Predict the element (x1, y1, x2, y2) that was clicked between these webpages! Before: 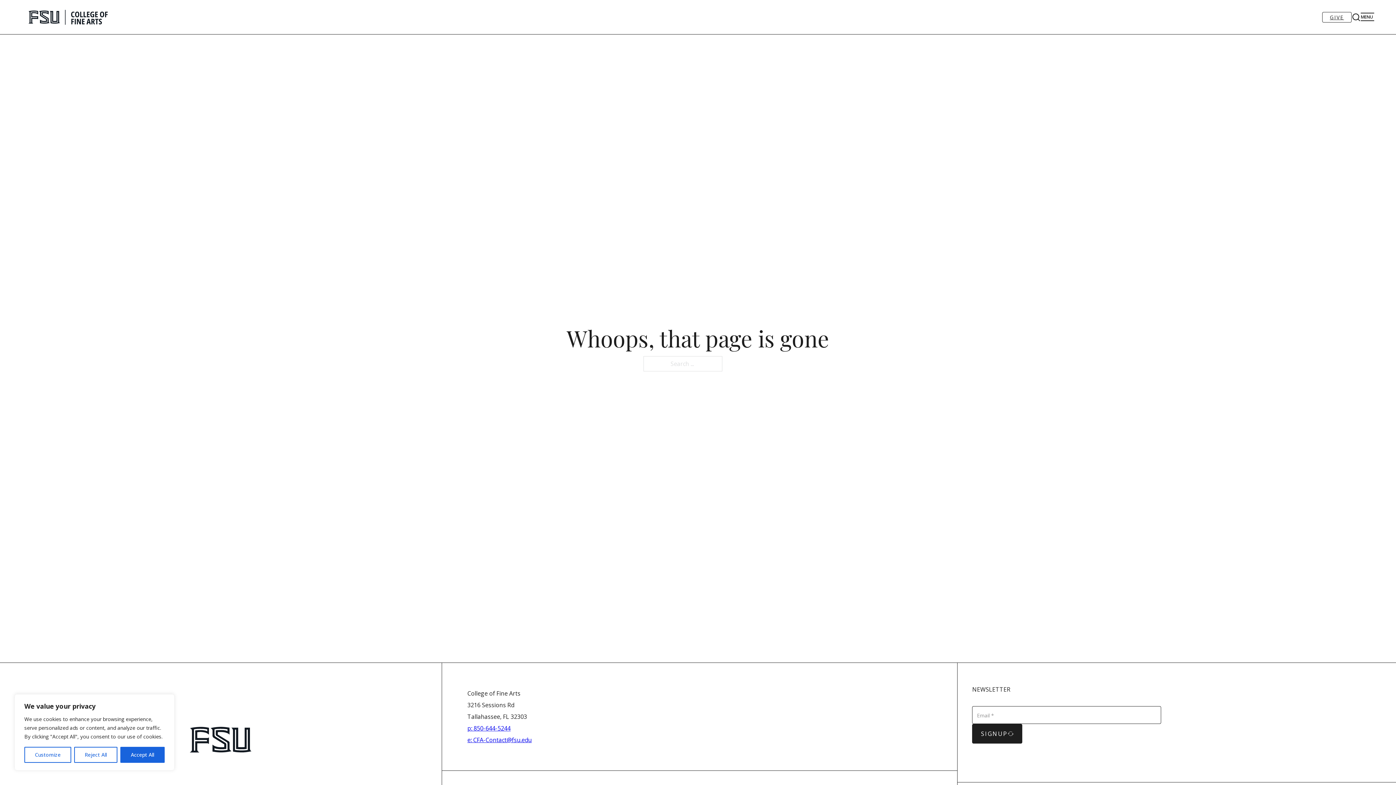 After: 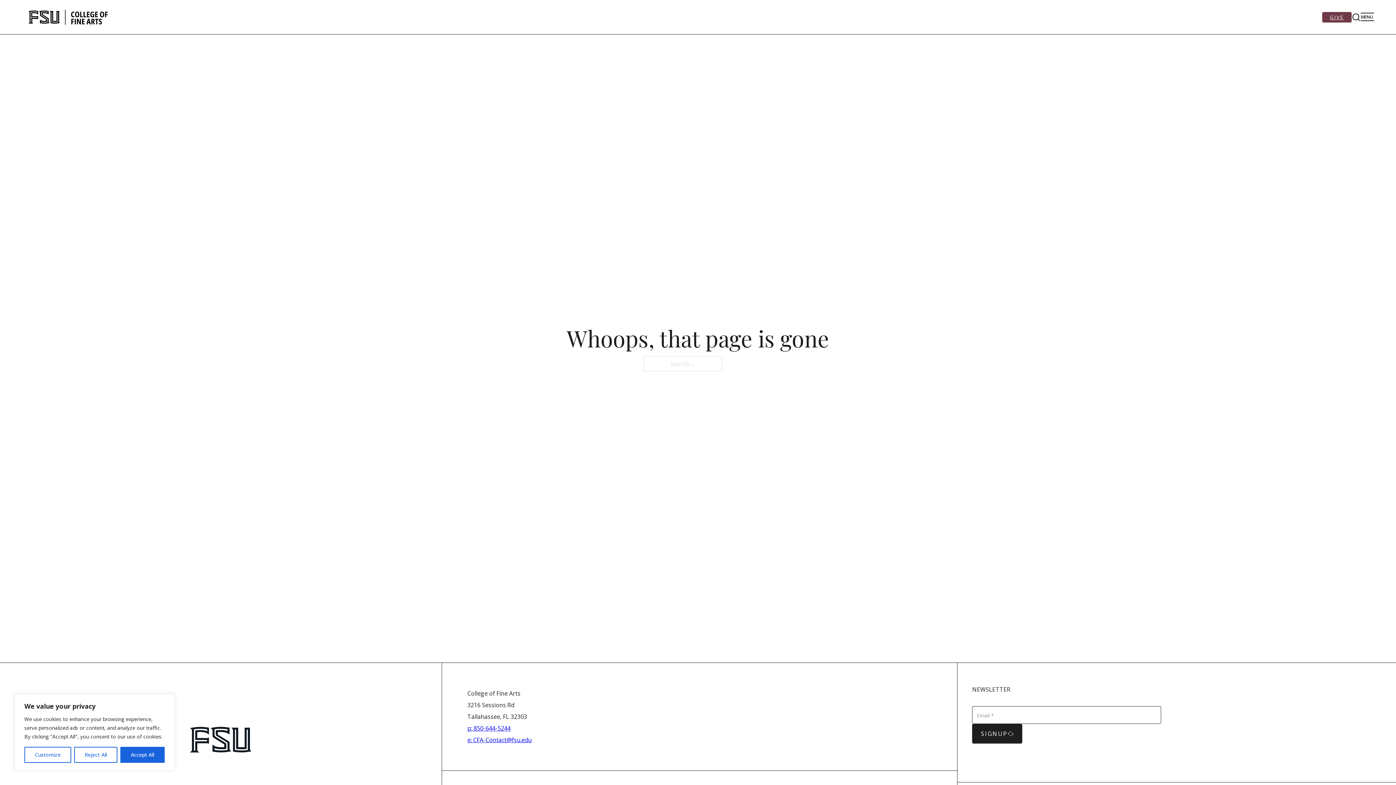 Action: label: GIVE bbox: (1322, 11, 1352, 22)